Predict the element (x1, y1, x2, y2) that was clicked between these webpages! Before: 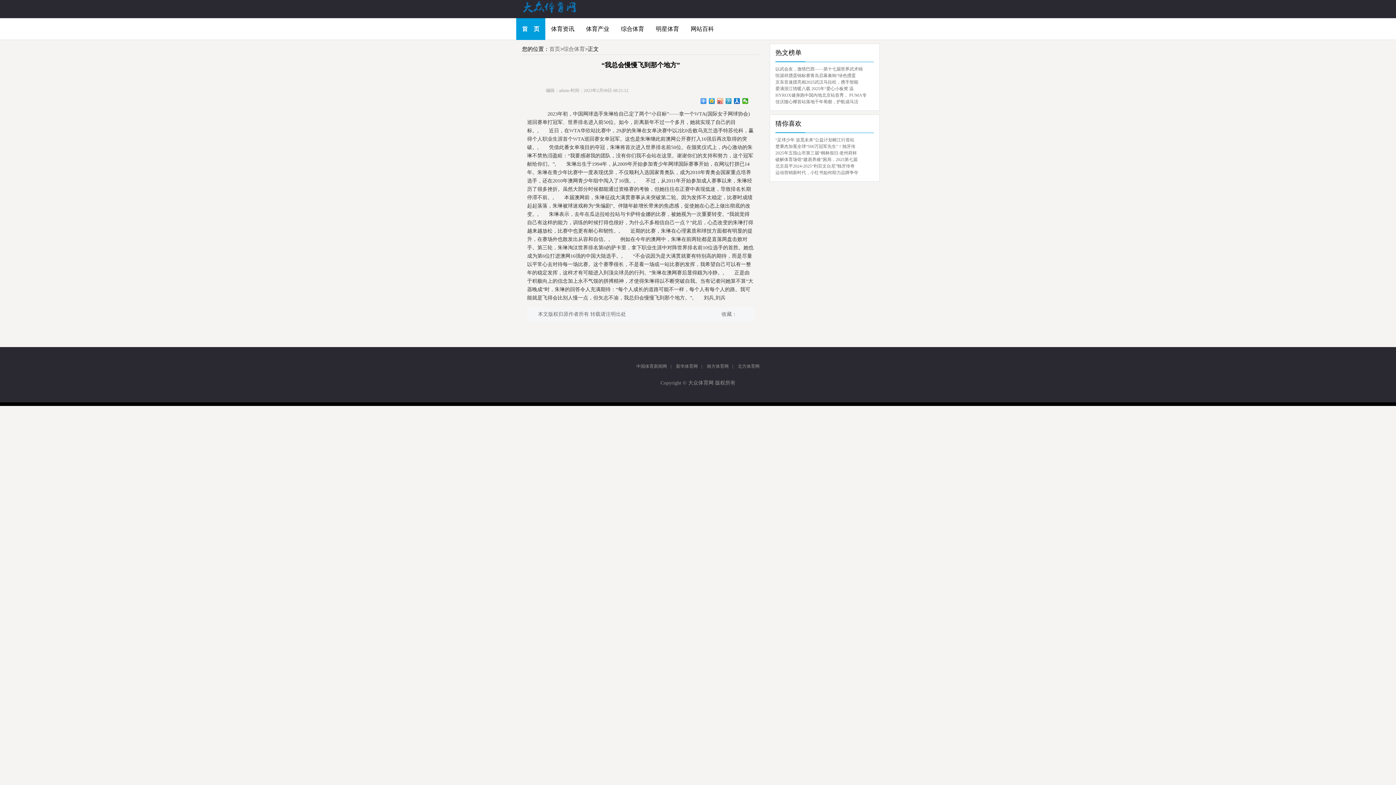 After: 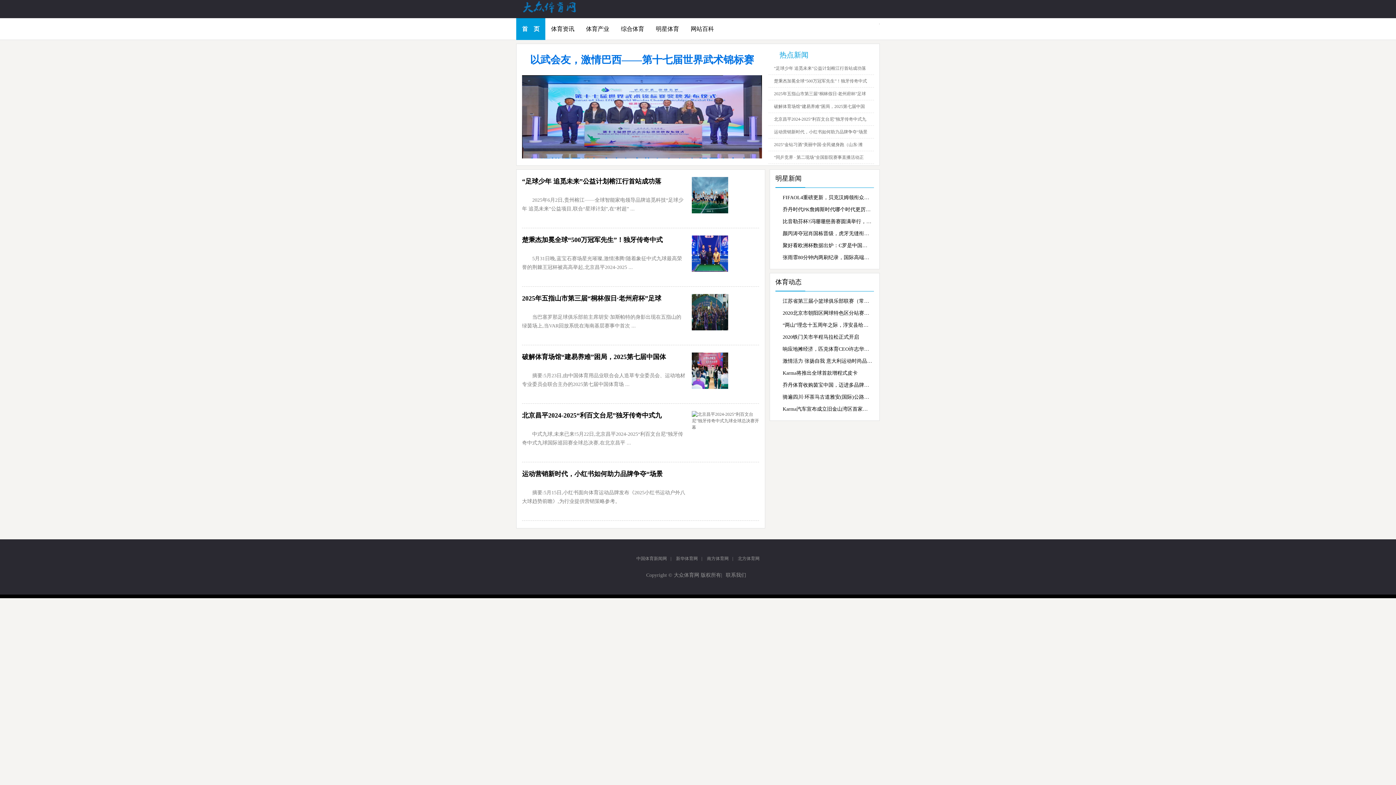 Action: bbox: (516, 9, 596, 14)